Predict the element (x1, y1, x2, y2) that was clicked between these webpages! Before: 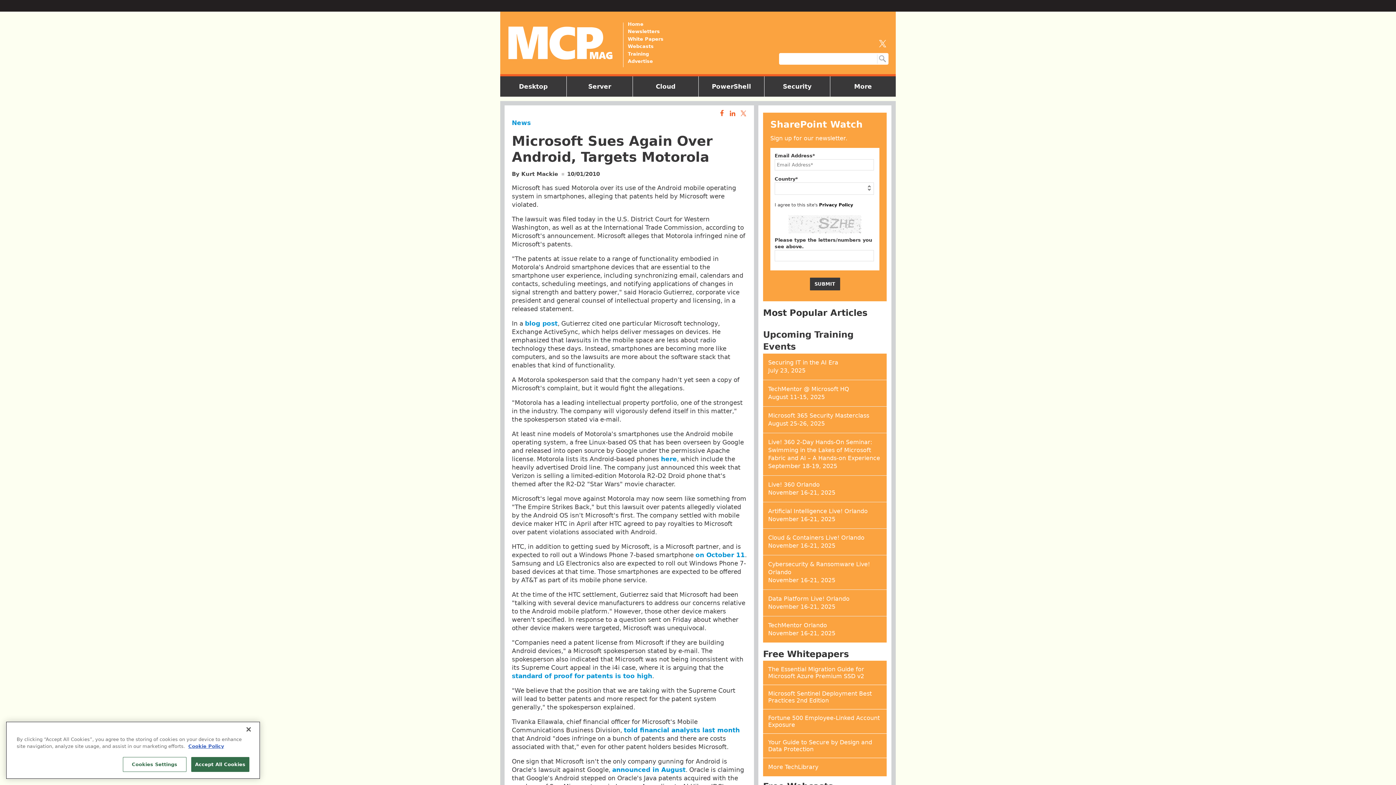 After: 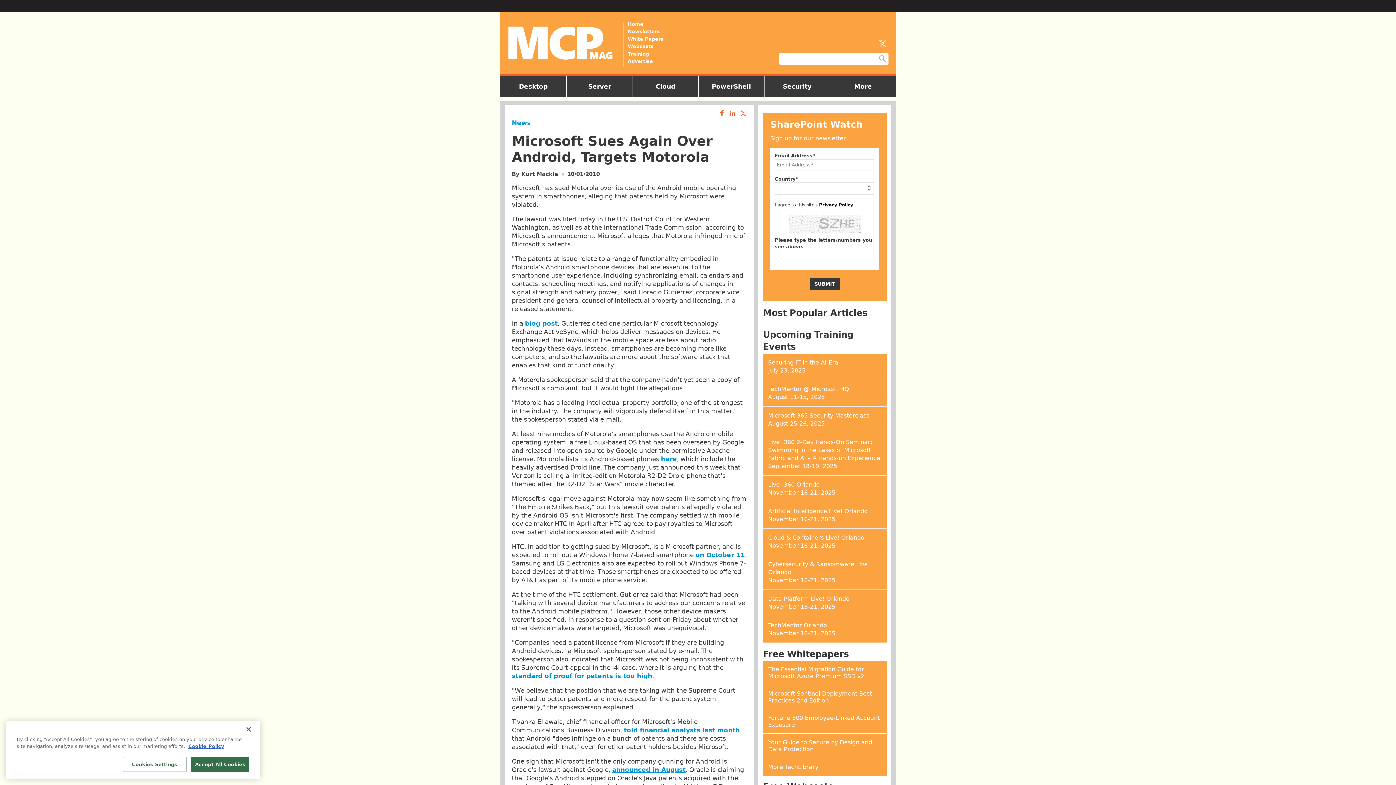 Action: bbox: (612, 766, 685, 773) label: announced in August